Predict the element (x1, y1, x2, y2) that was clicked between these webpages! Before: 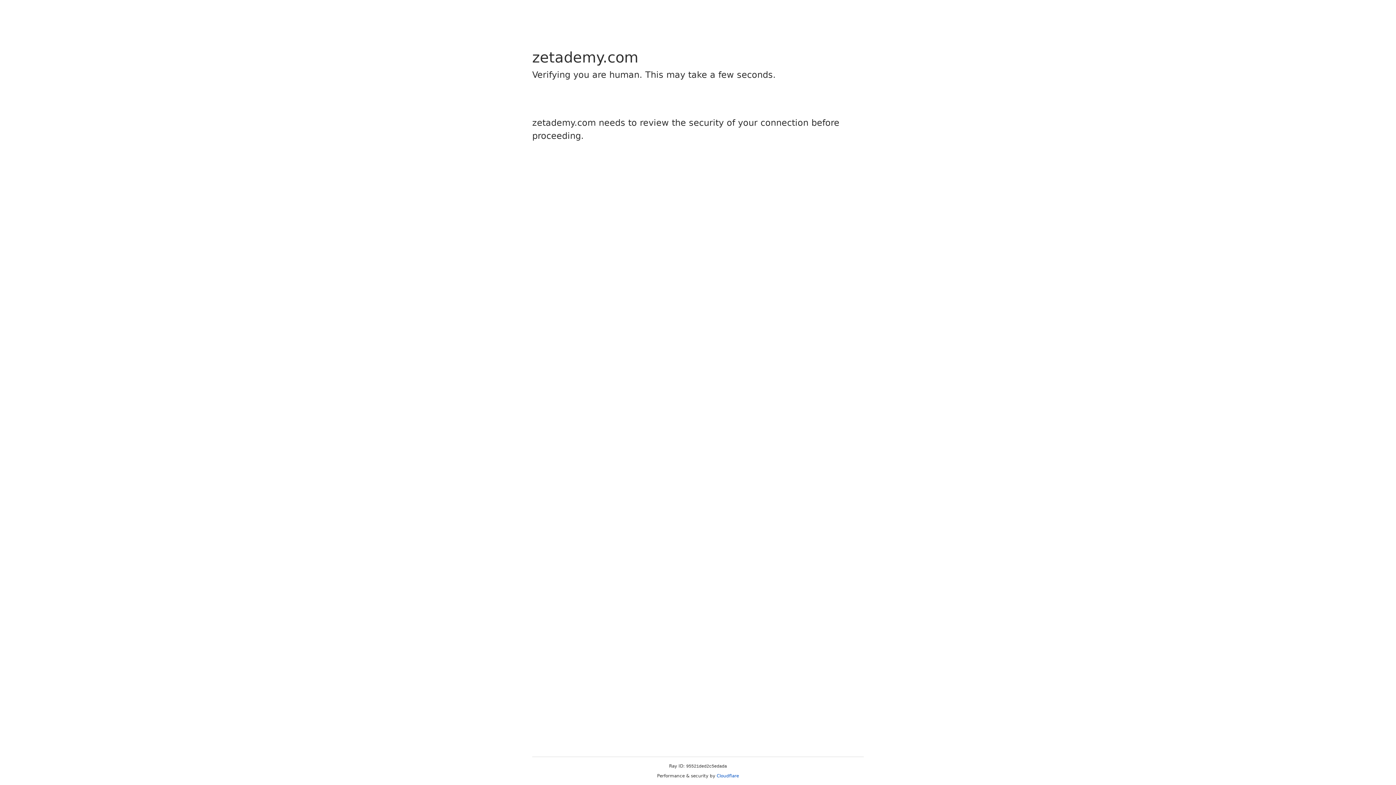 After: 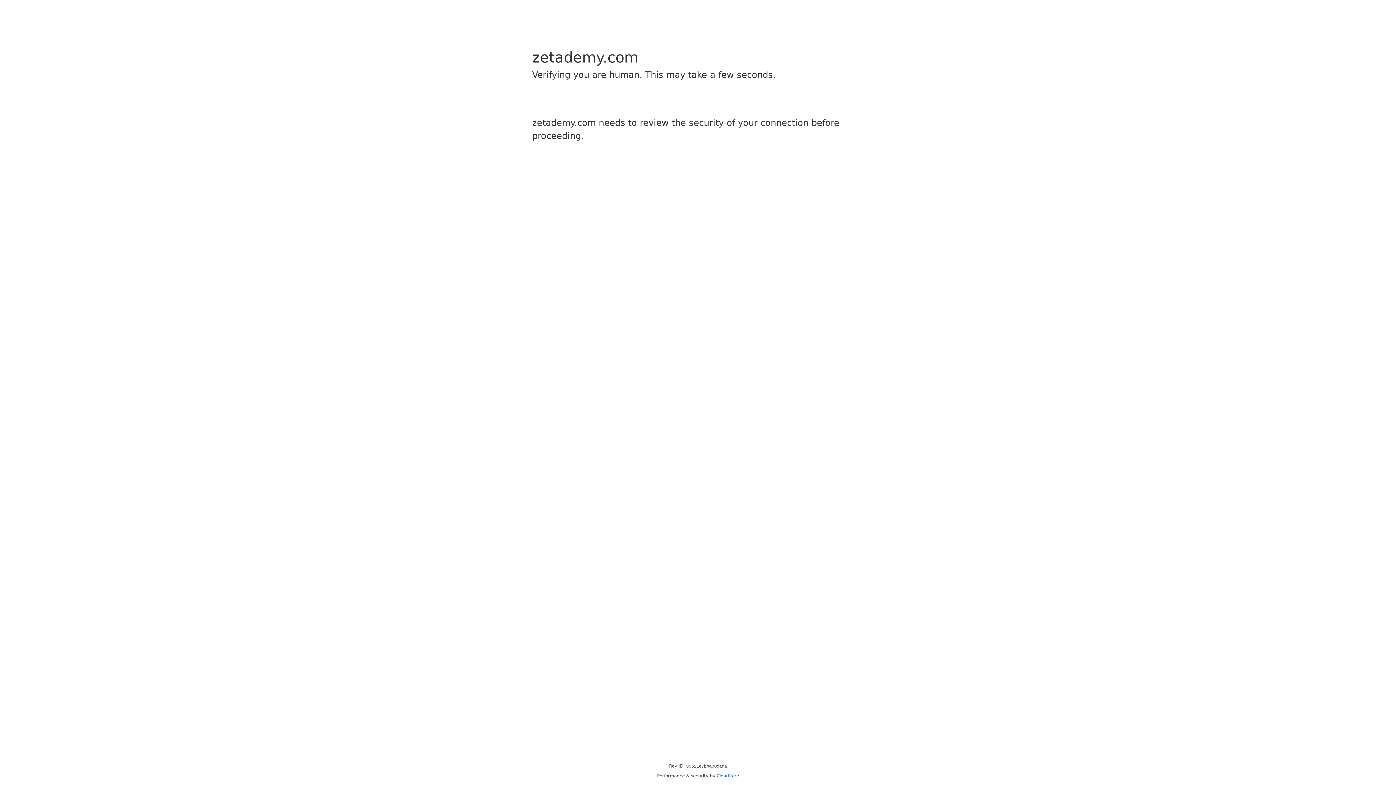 Action: bbox: (716, 773, 739, 778) label: Cloudflare